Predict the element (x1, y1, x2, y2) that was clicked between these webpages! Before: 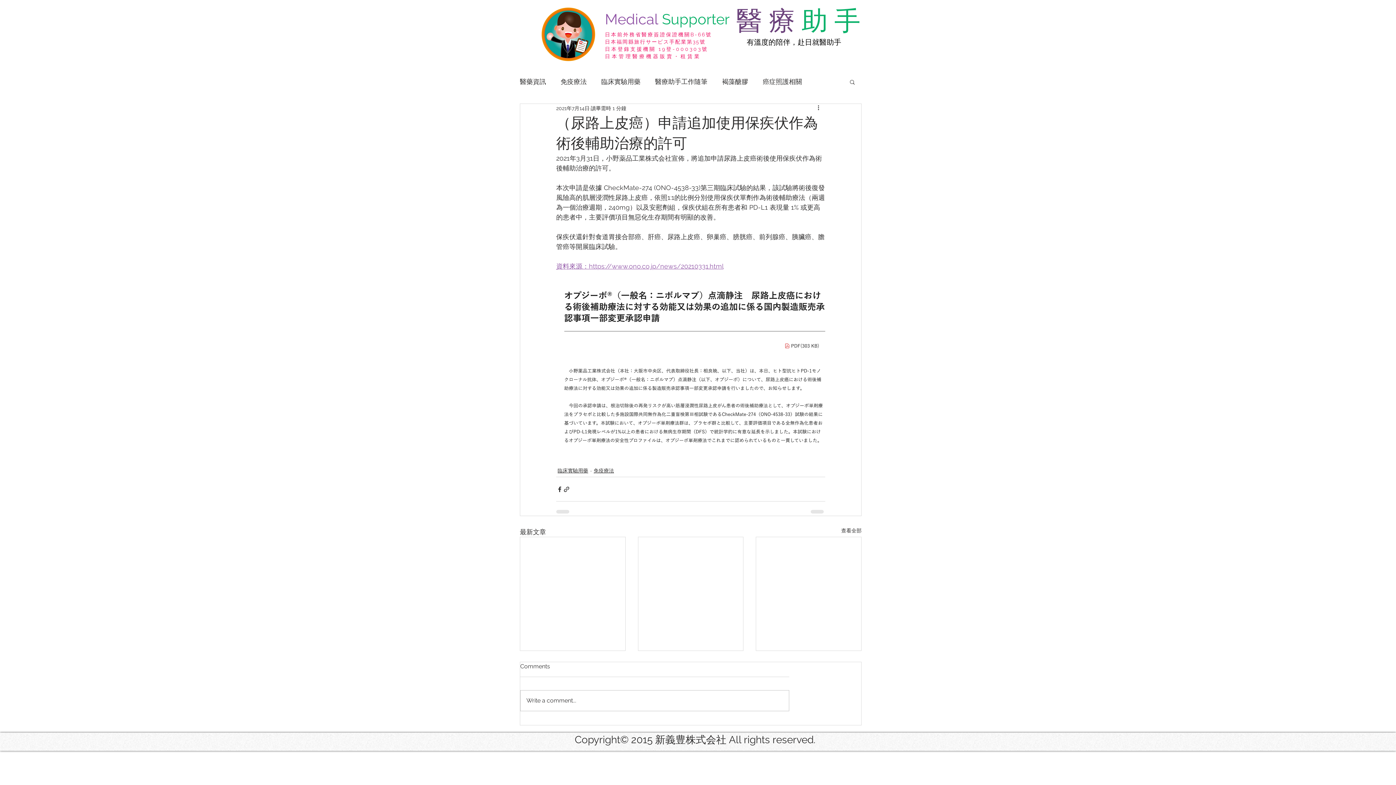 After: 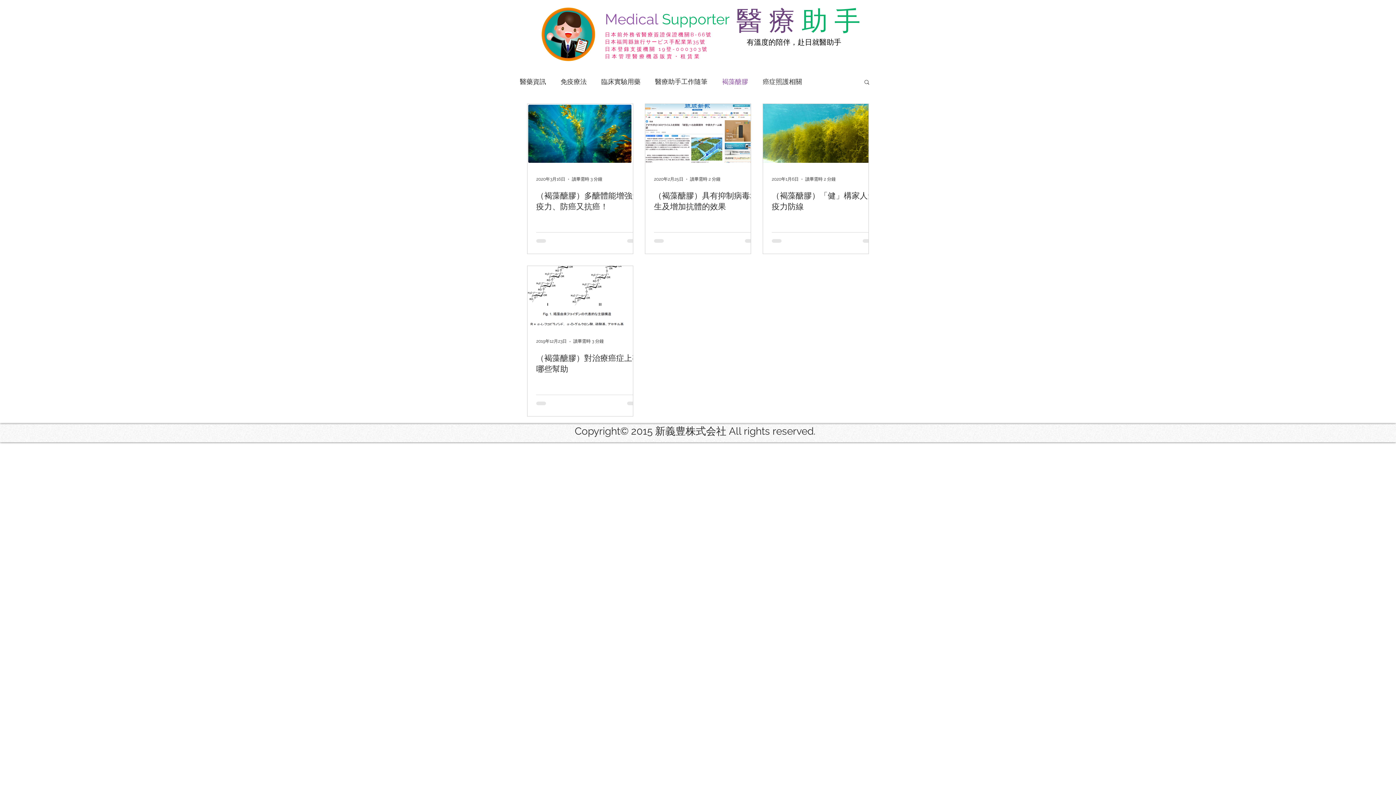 Action: label: 褐藻醣膠 bbox: (722, 77, 748, 85)